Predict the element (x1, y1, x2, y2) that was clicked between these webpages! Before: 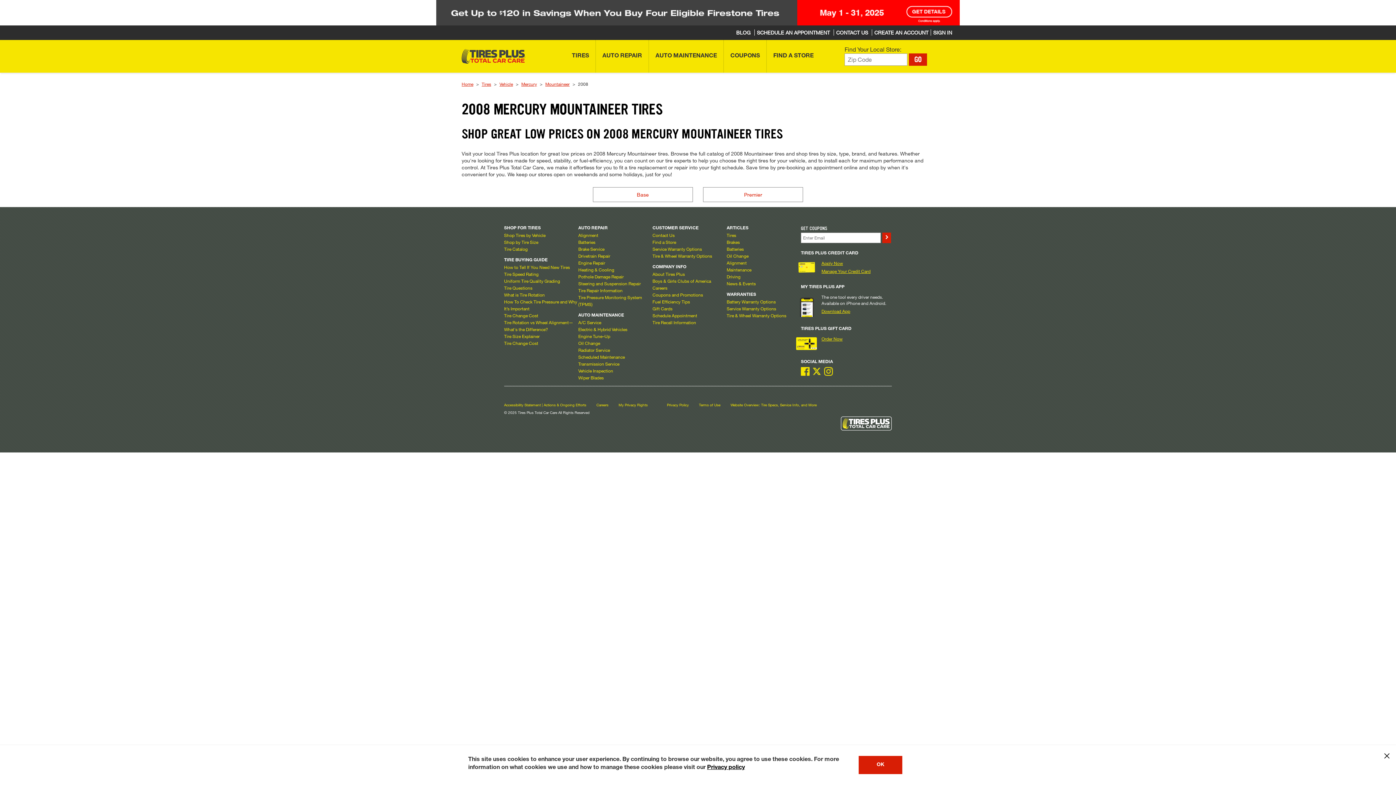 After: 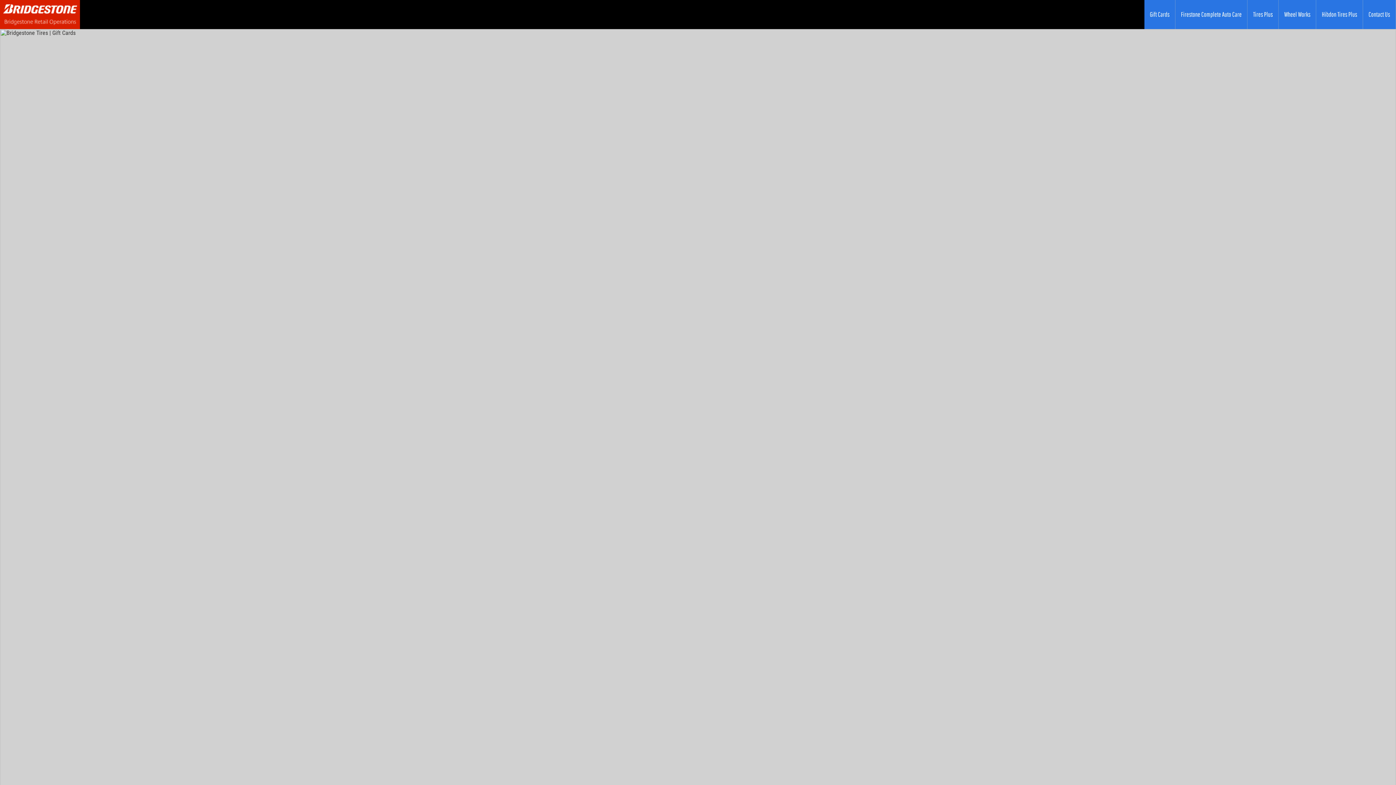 Action: bbox: (821, 335, 842, 341) label: Order Now